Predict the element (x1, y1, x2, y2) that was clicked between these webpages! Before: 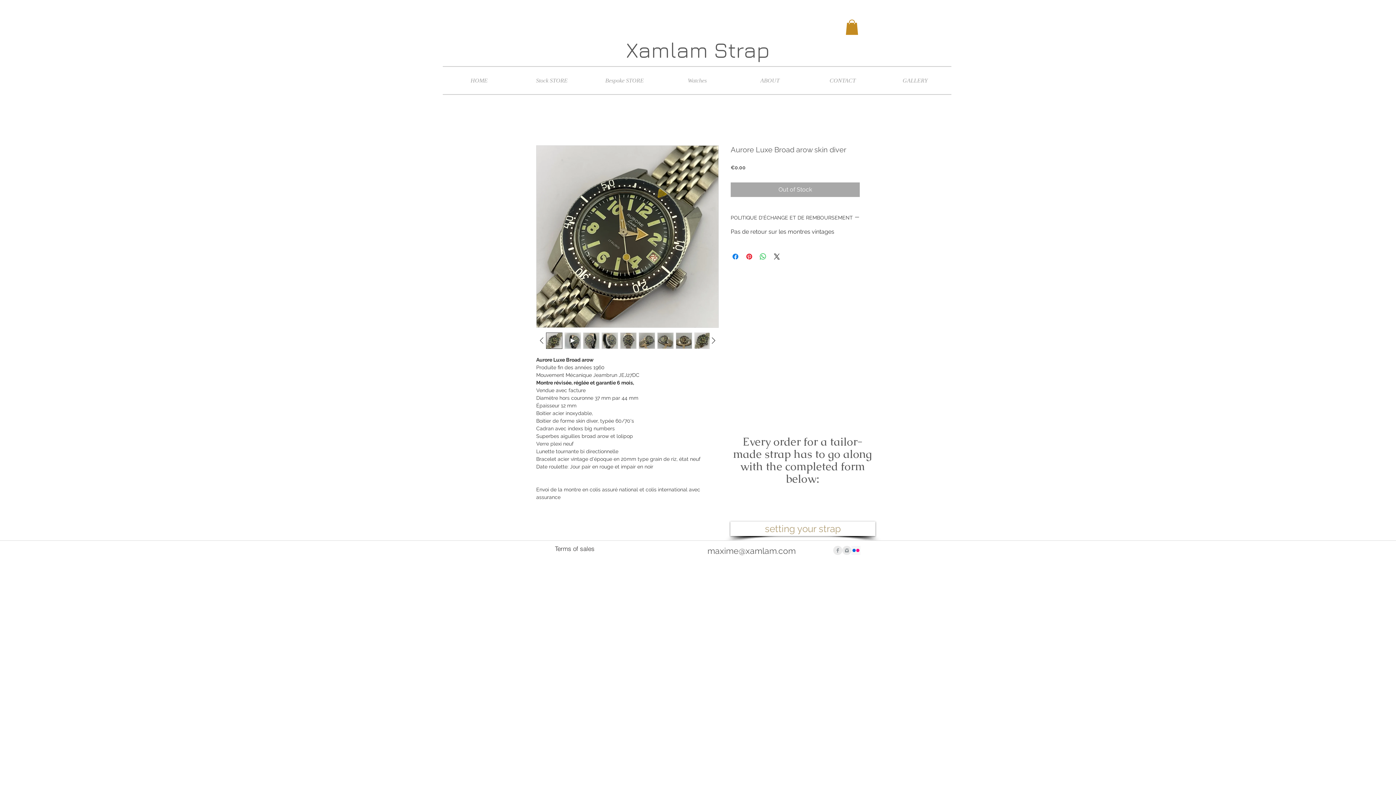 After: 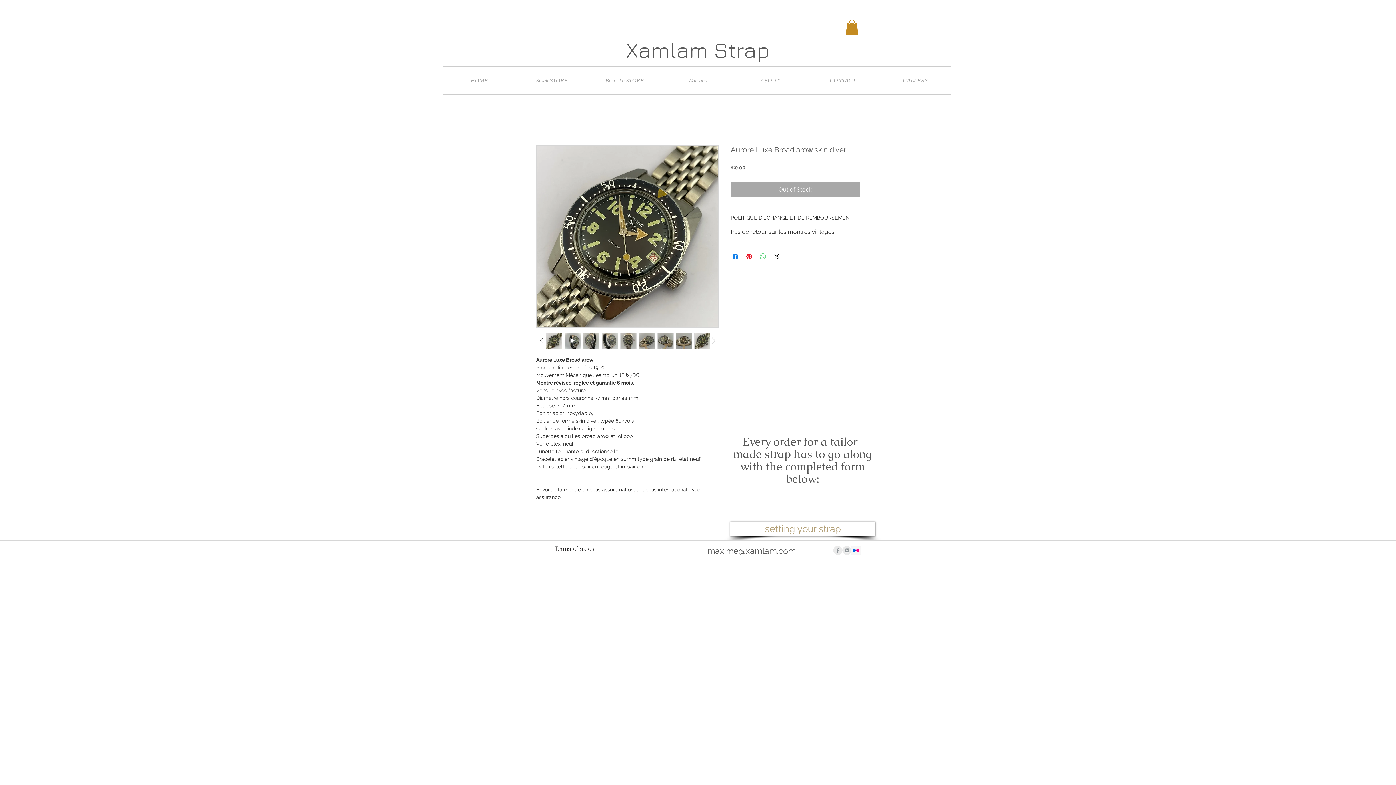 Action: bbox: (758, 252, 767, 261) label: Share on WhatsApp